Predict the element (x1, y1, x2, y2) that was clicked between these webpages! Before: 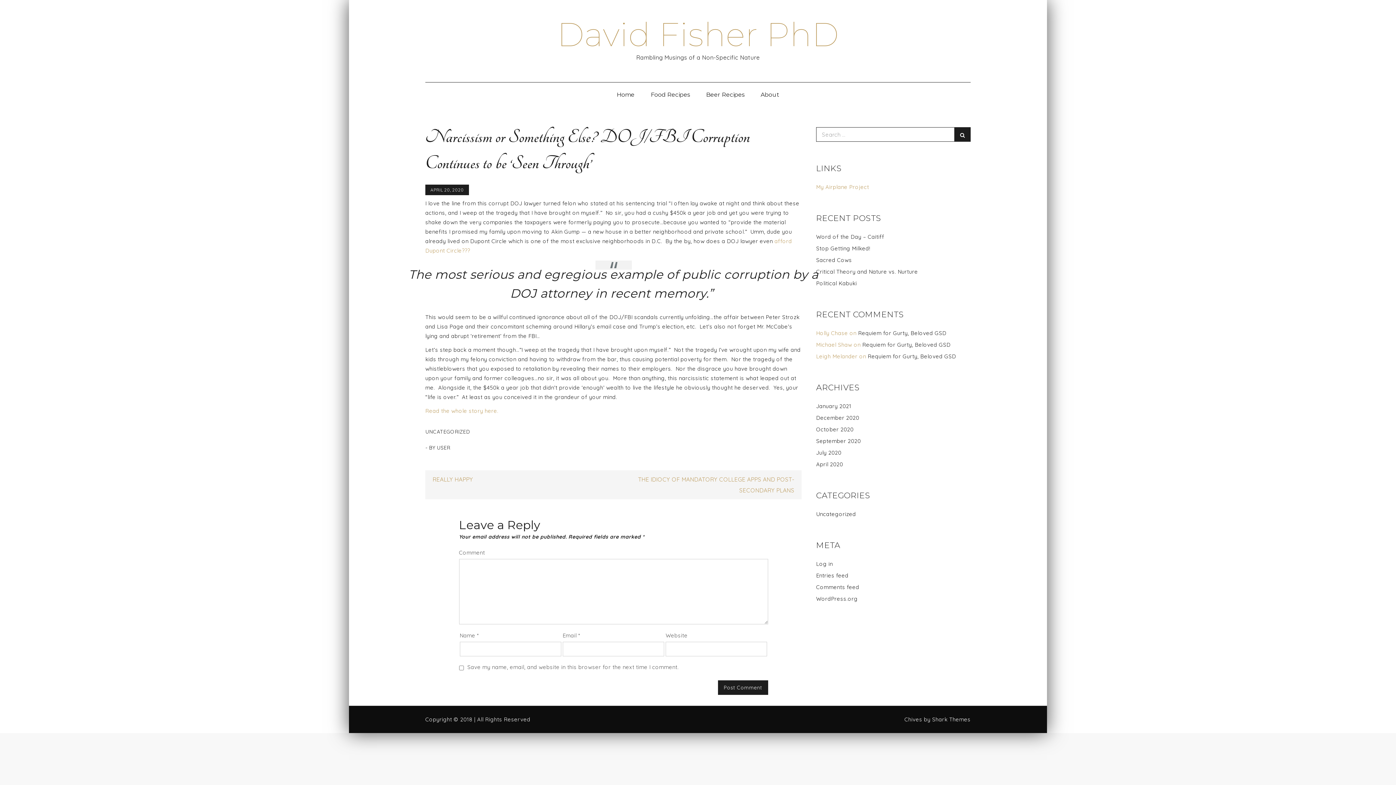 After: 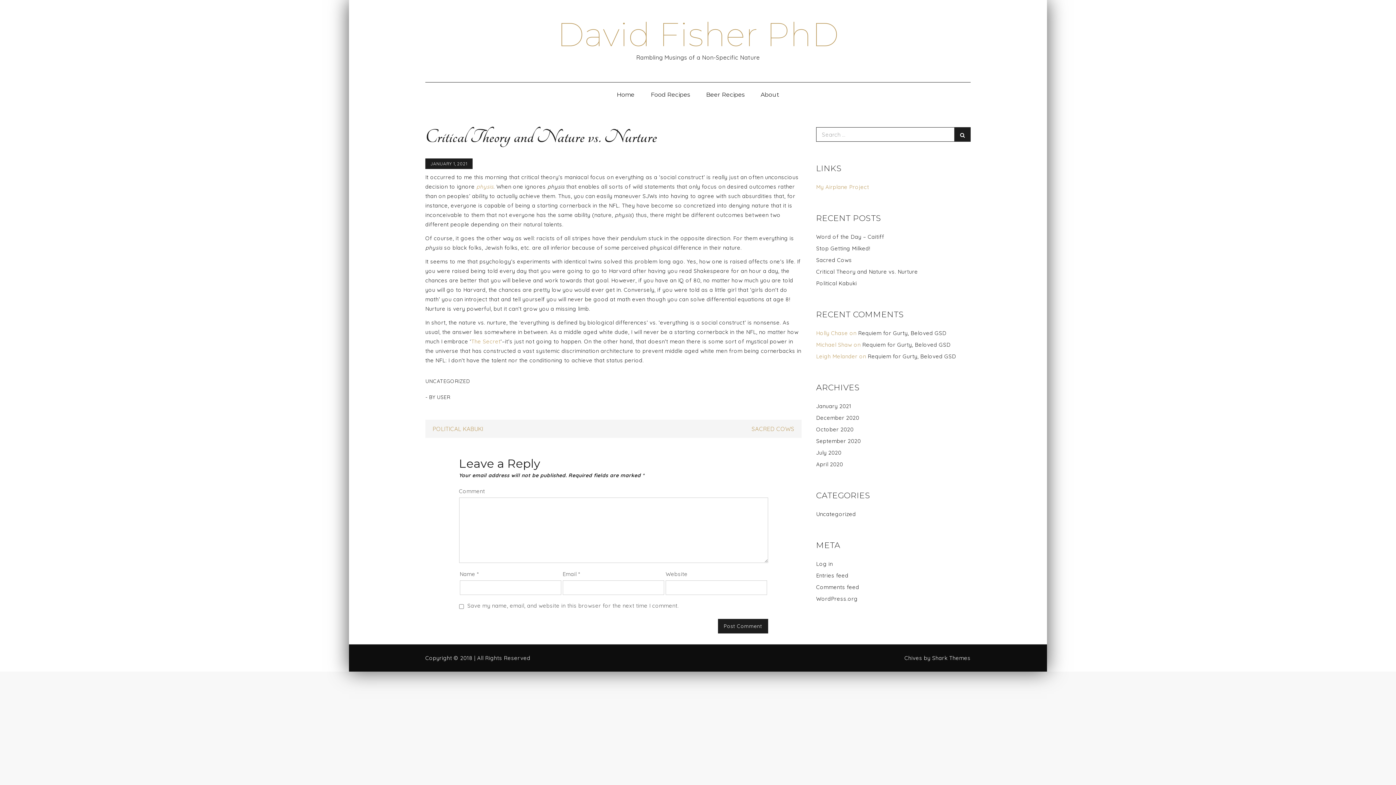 Action: label: Critical Theory and Nature vs. Nurture bbox: (816, 268, 918, 275)